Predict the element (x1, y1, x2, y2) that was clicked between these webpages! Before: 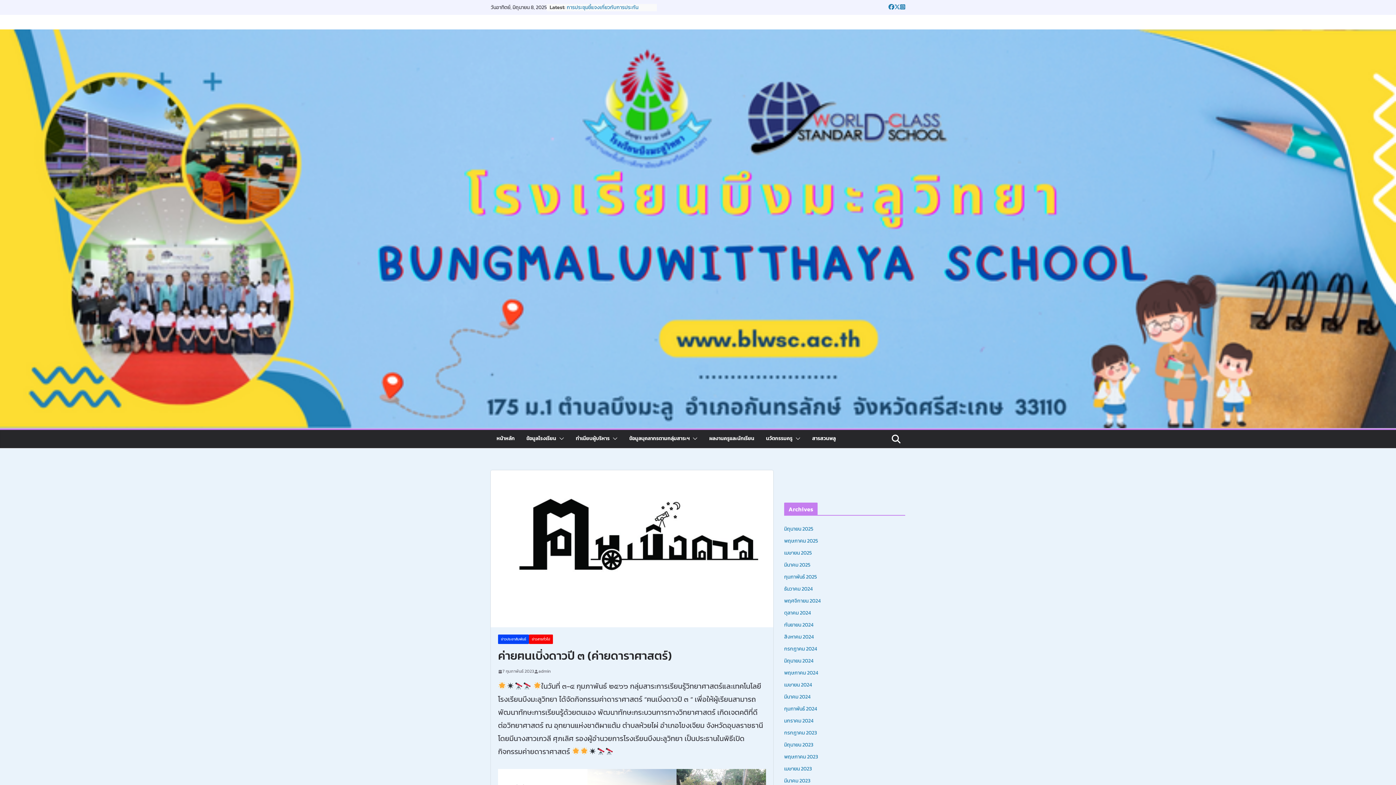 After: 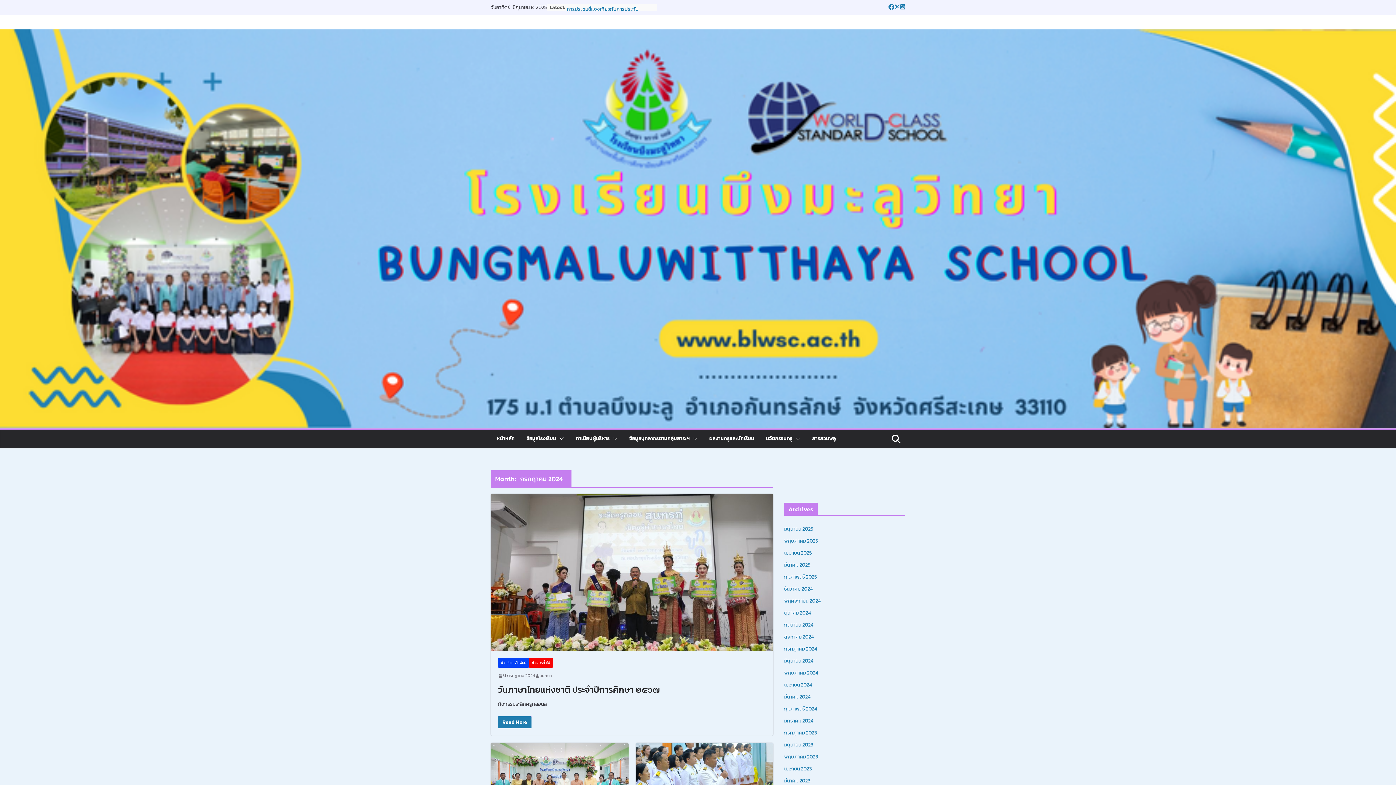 Action: label: กรกฎาคม 2024 bbox: (784, 645, 817, 653)